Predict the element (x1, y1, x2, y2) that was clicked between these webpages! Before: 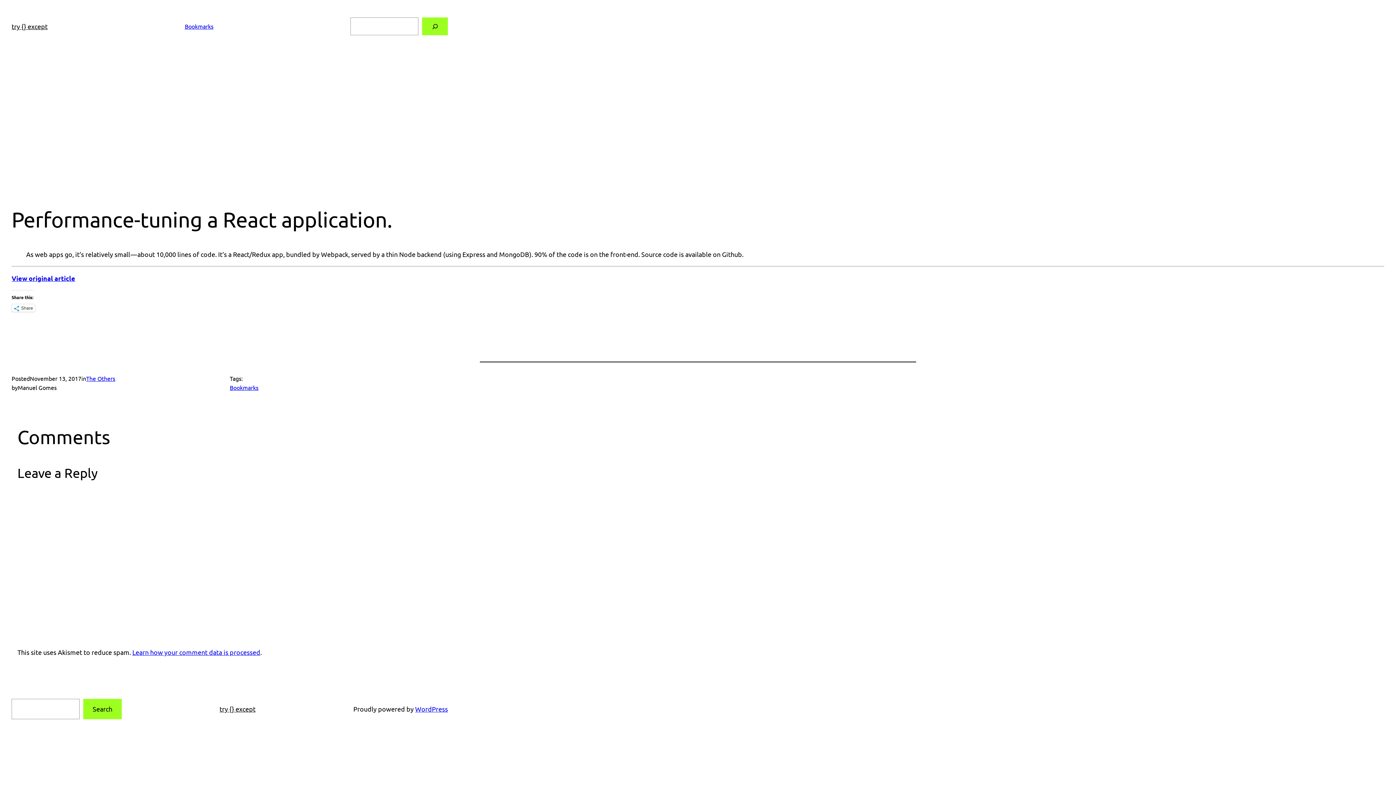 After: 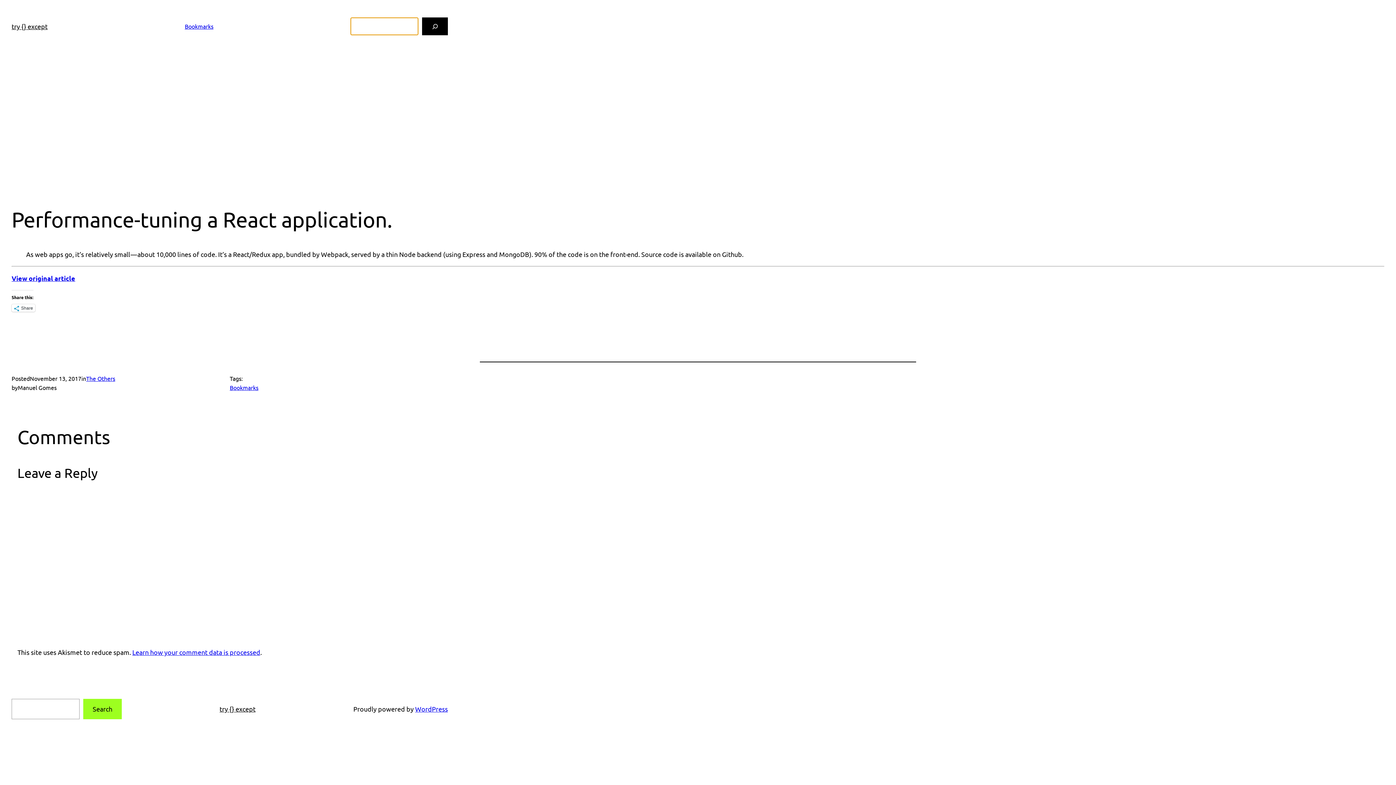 Action: label: Search bbox: (422, 17, 448, 35)